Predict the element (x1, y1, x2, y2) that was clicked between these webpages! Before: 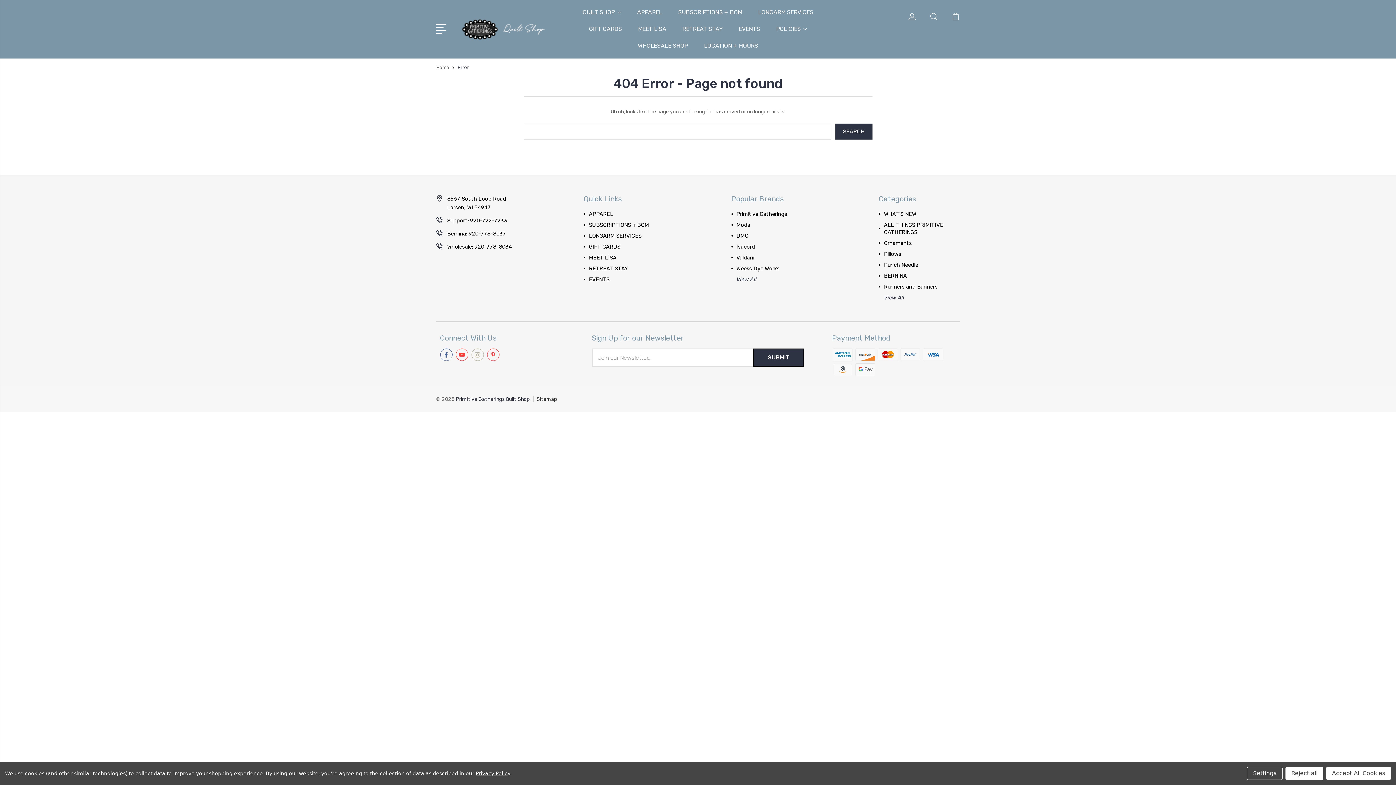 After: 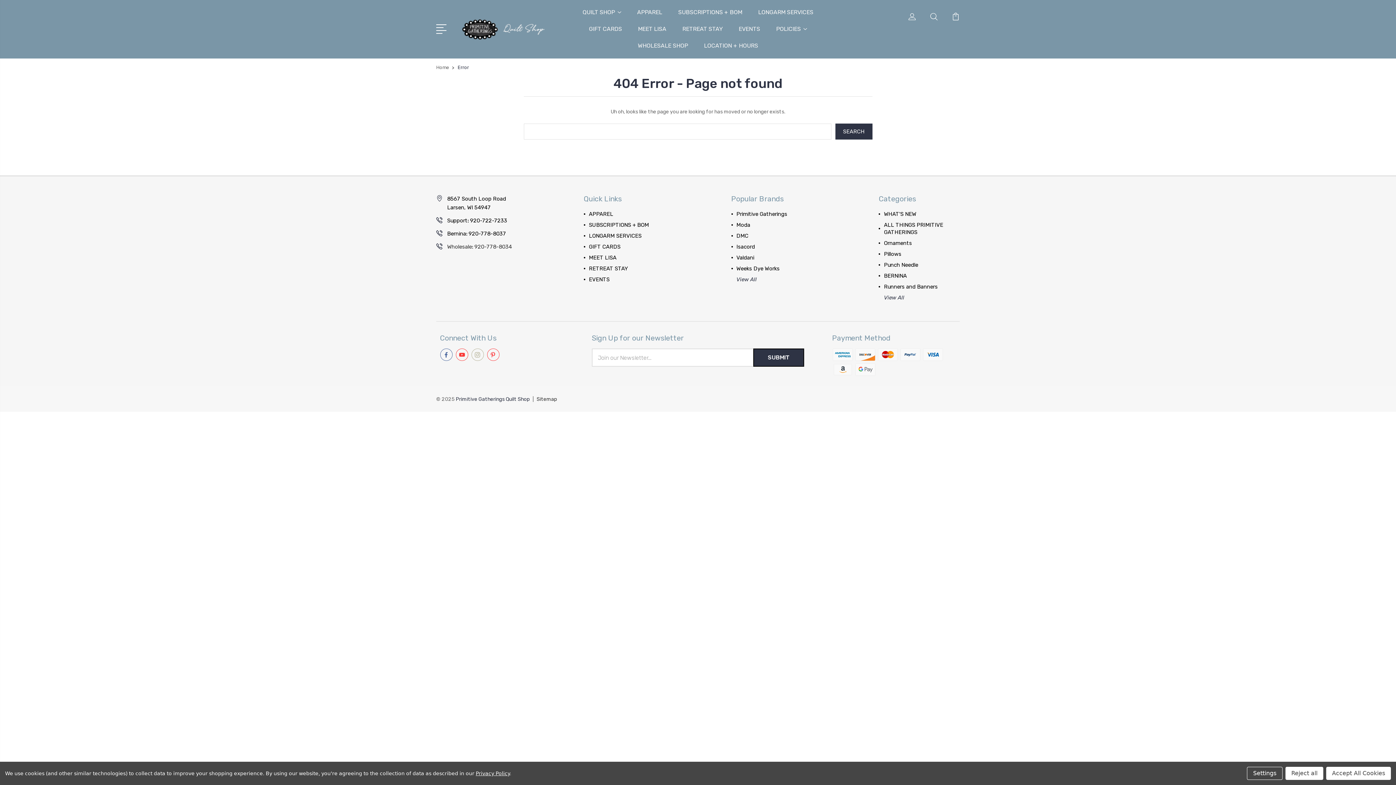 Action: label: Wholesale: 920-778-8034 bbox: (447, 242, 512, 251)